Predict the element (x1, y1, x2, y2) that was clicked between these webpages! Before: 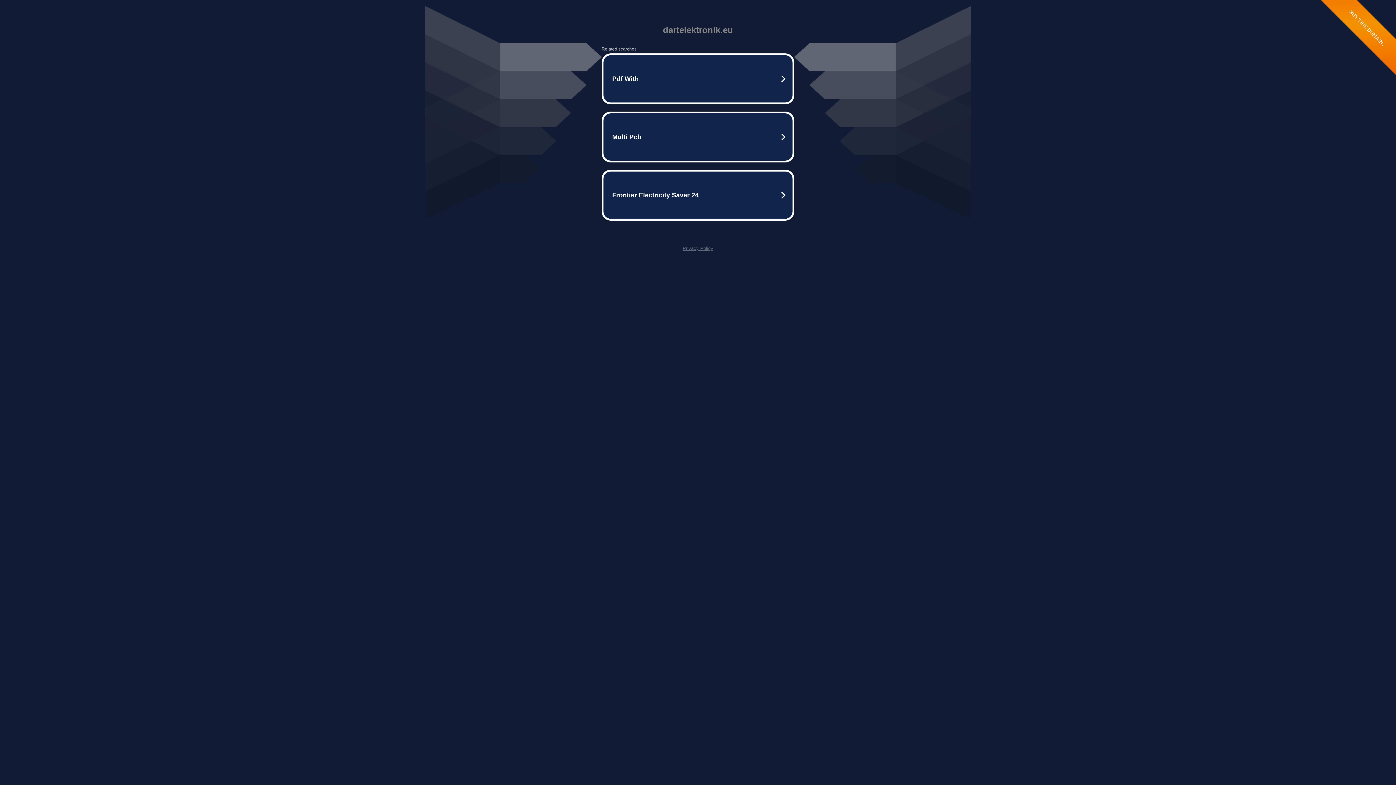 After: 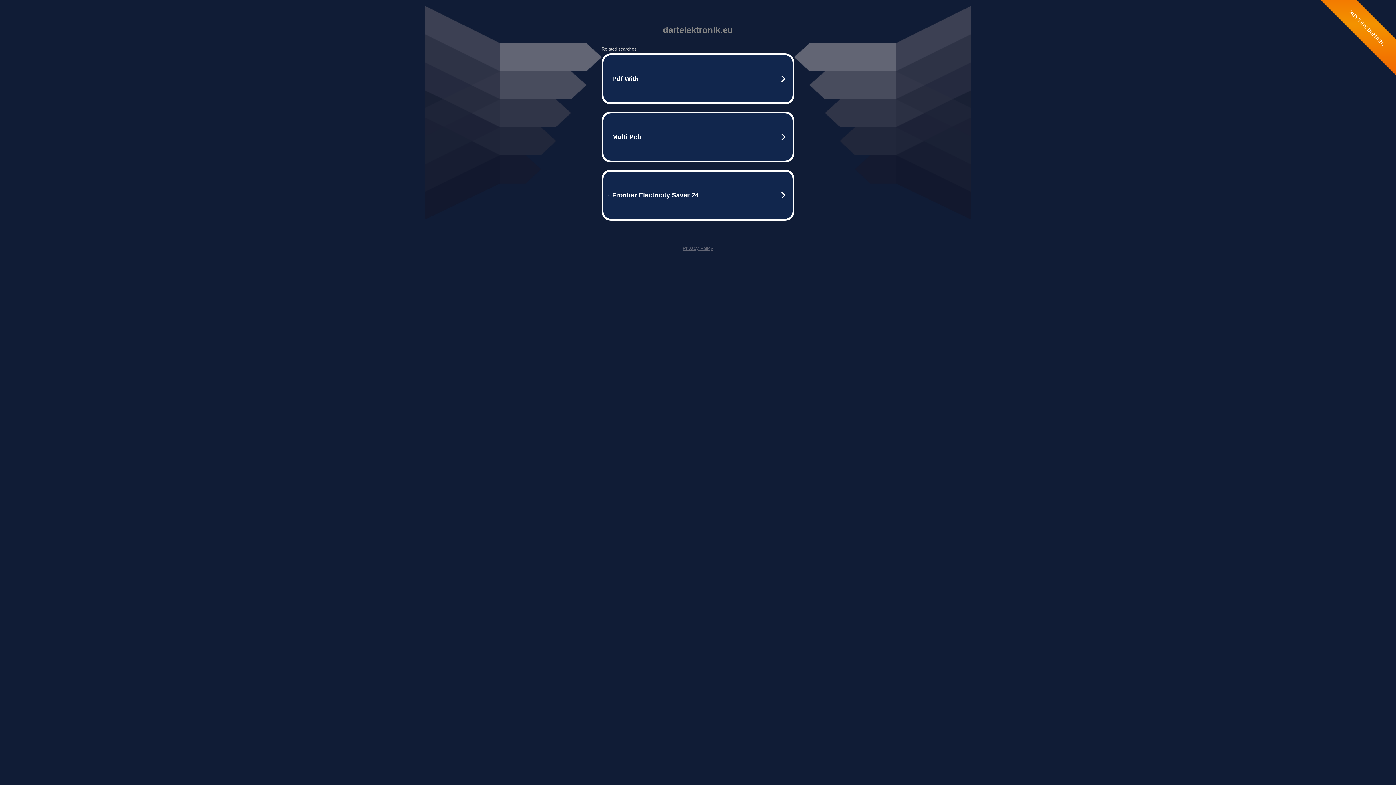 Action: bbox: (682, 245, 713, 251) label: Privacy Policy